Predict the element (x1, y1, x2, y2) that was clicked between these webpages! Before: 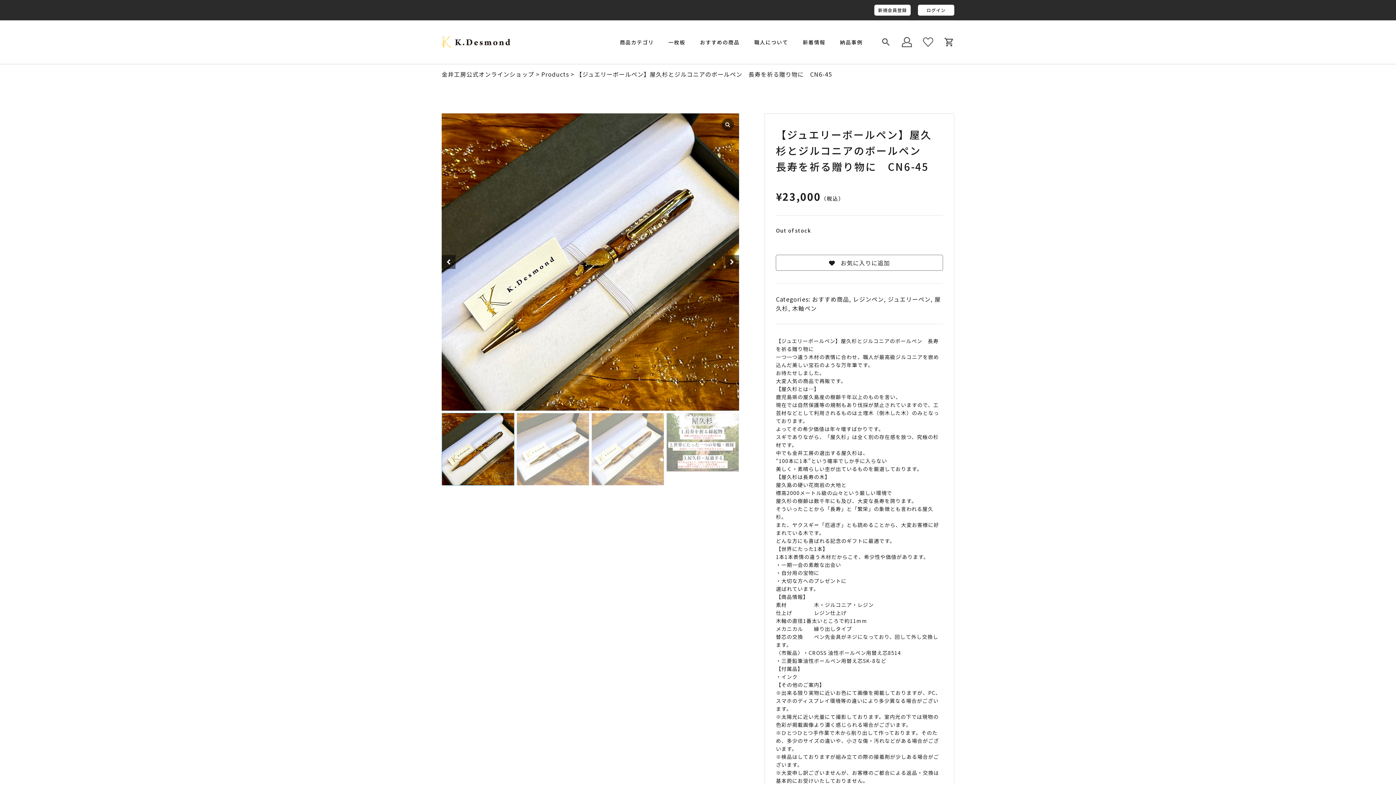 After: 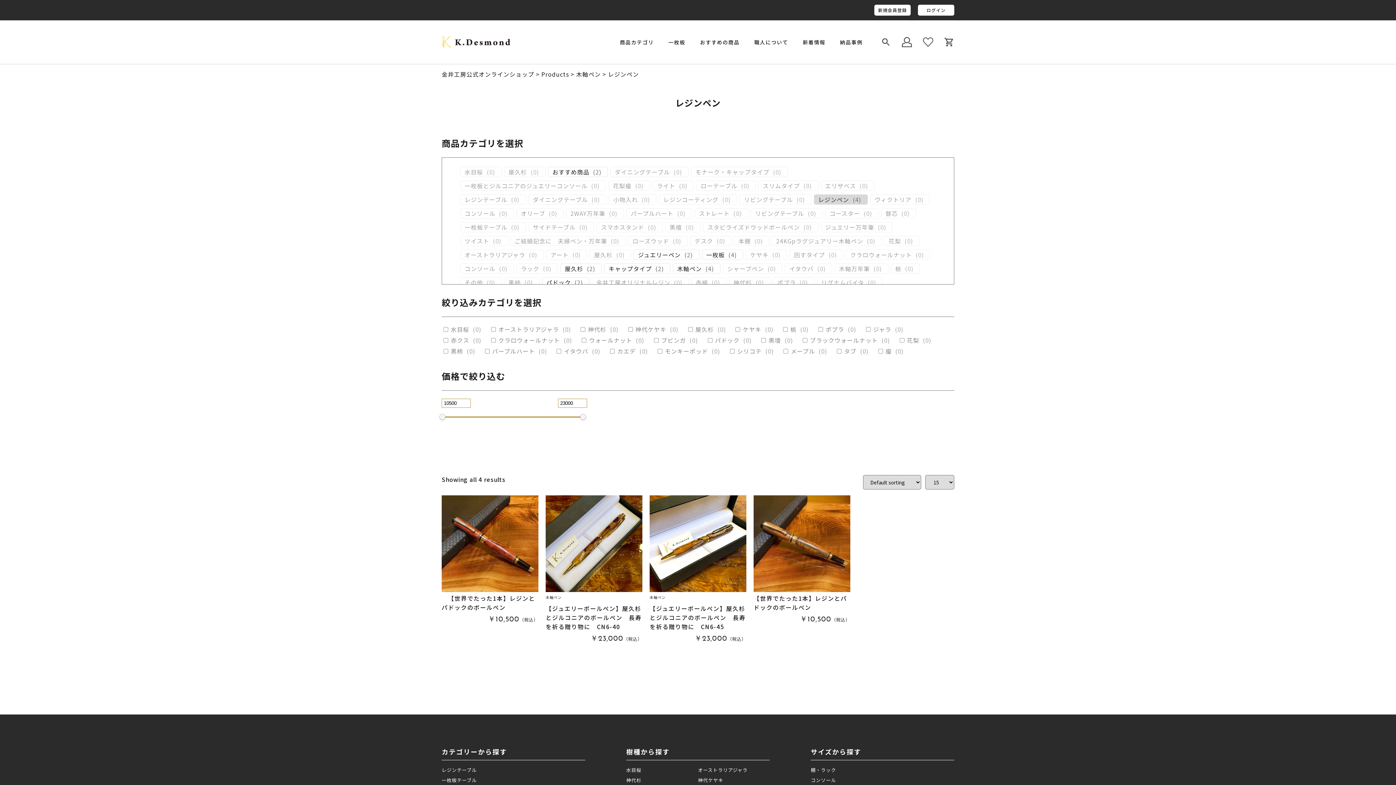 Action: label: レジンペン bbox: (853, 294, 884, 303)